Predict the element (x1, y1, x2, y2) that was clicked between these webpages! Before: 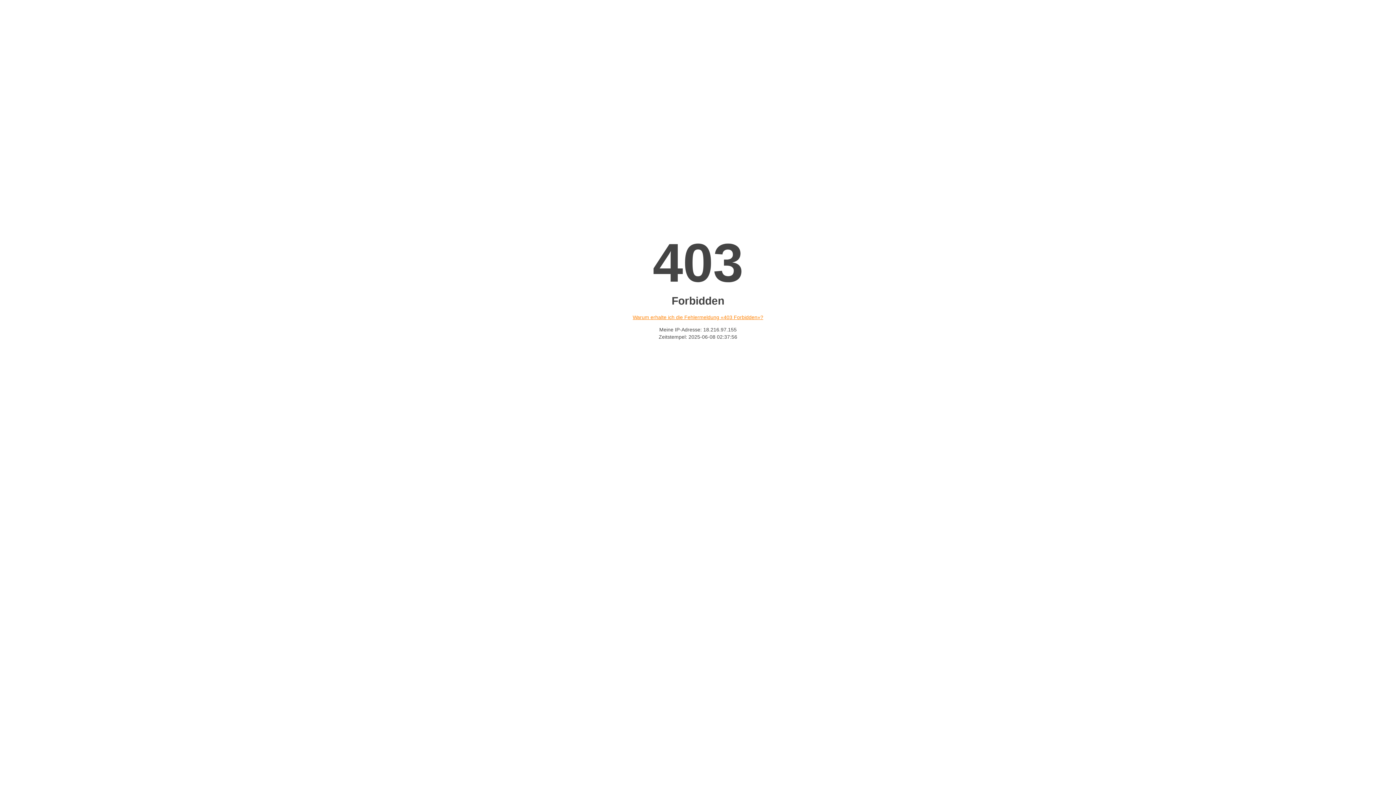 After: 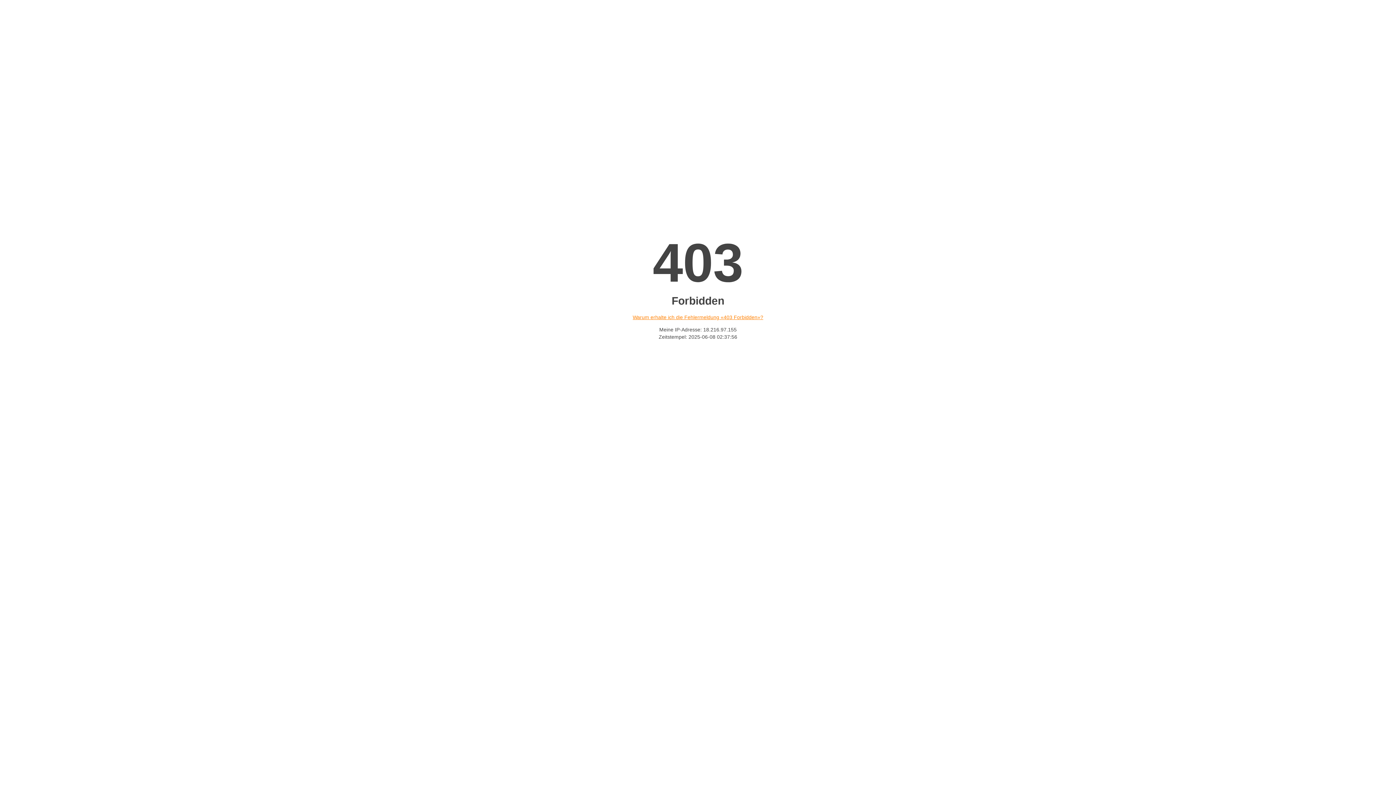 Action: bbox: (632, 314, 763, 320) label: Warum erhalte ich die Fehlermeldung «403 Forbidden»?